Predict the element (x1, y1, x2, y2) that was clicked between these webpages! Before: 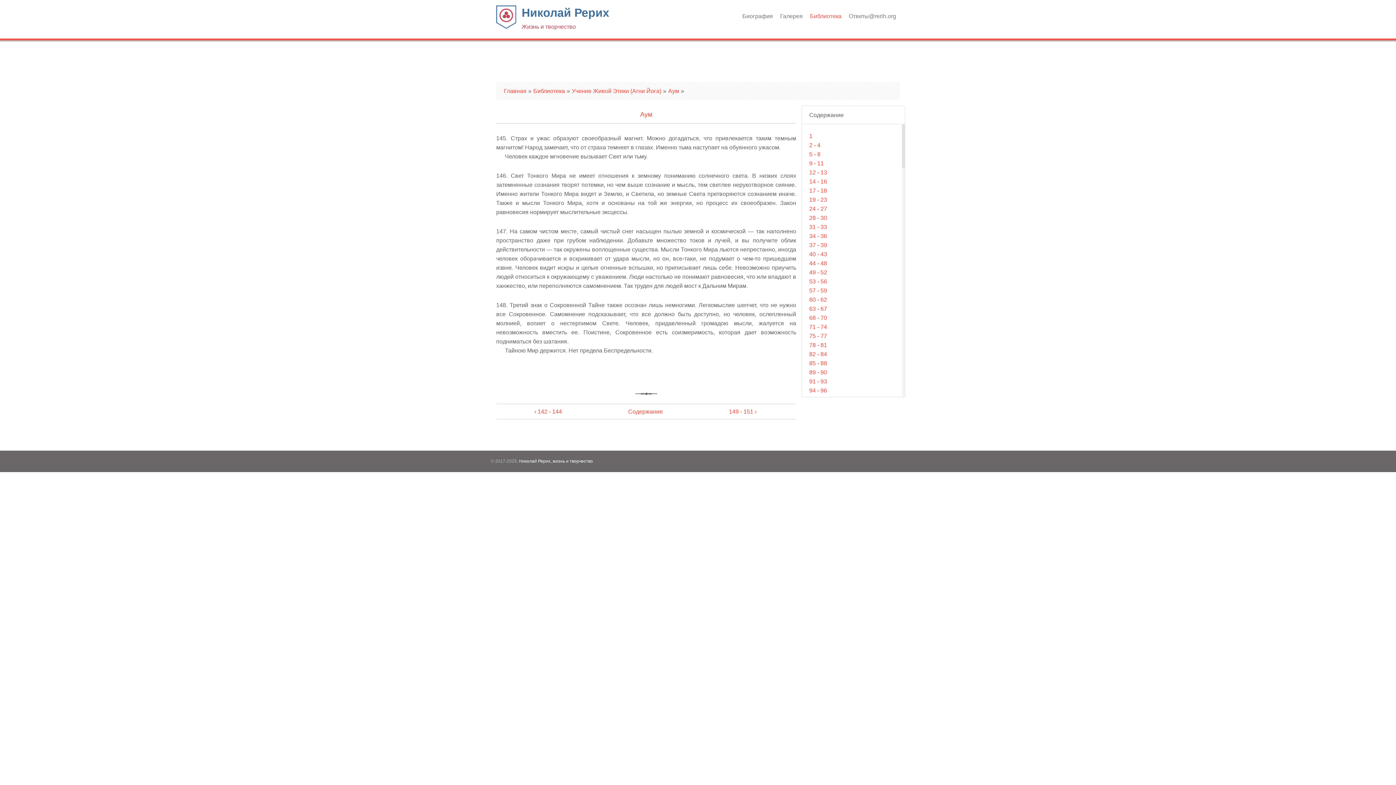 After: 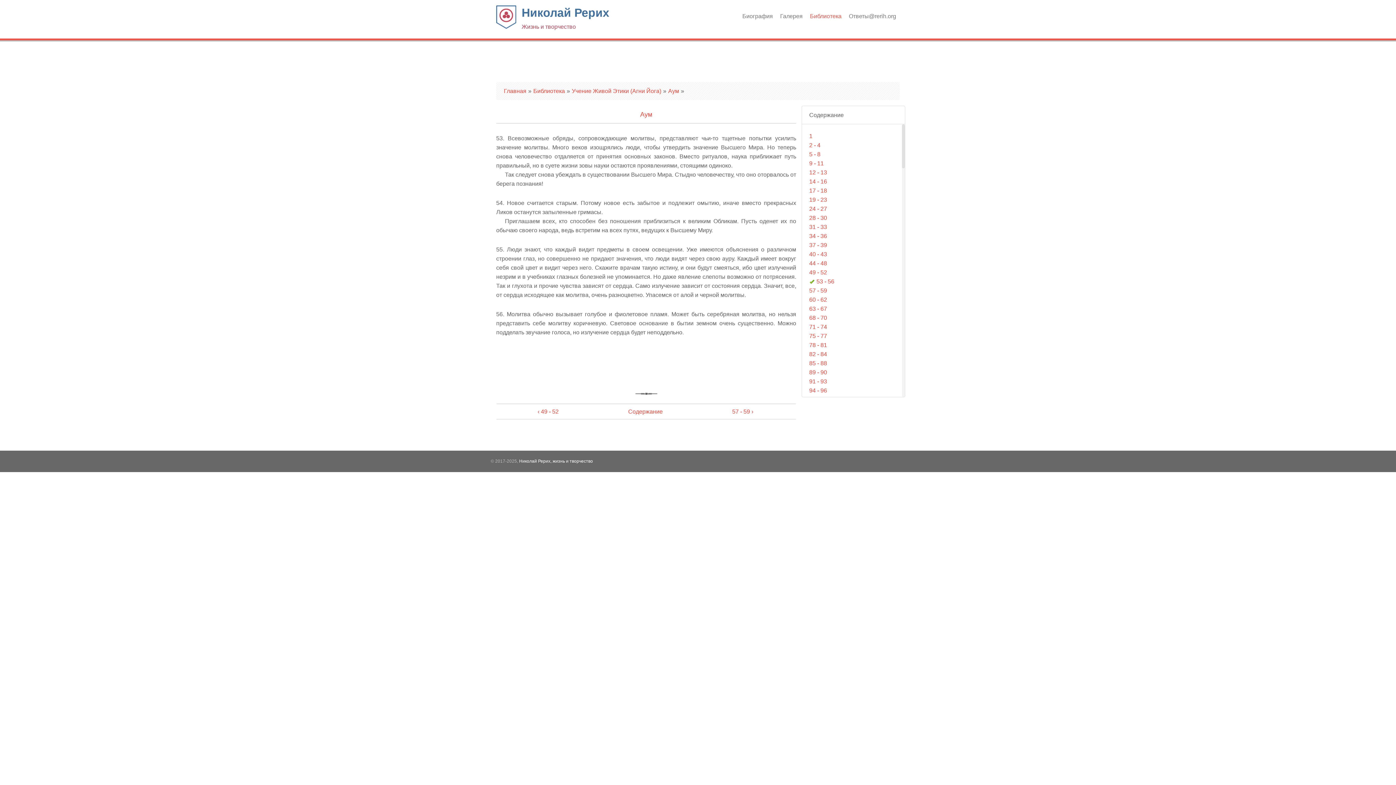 Action: bbox: (809, 277, 827, 286) label: 53 - 56